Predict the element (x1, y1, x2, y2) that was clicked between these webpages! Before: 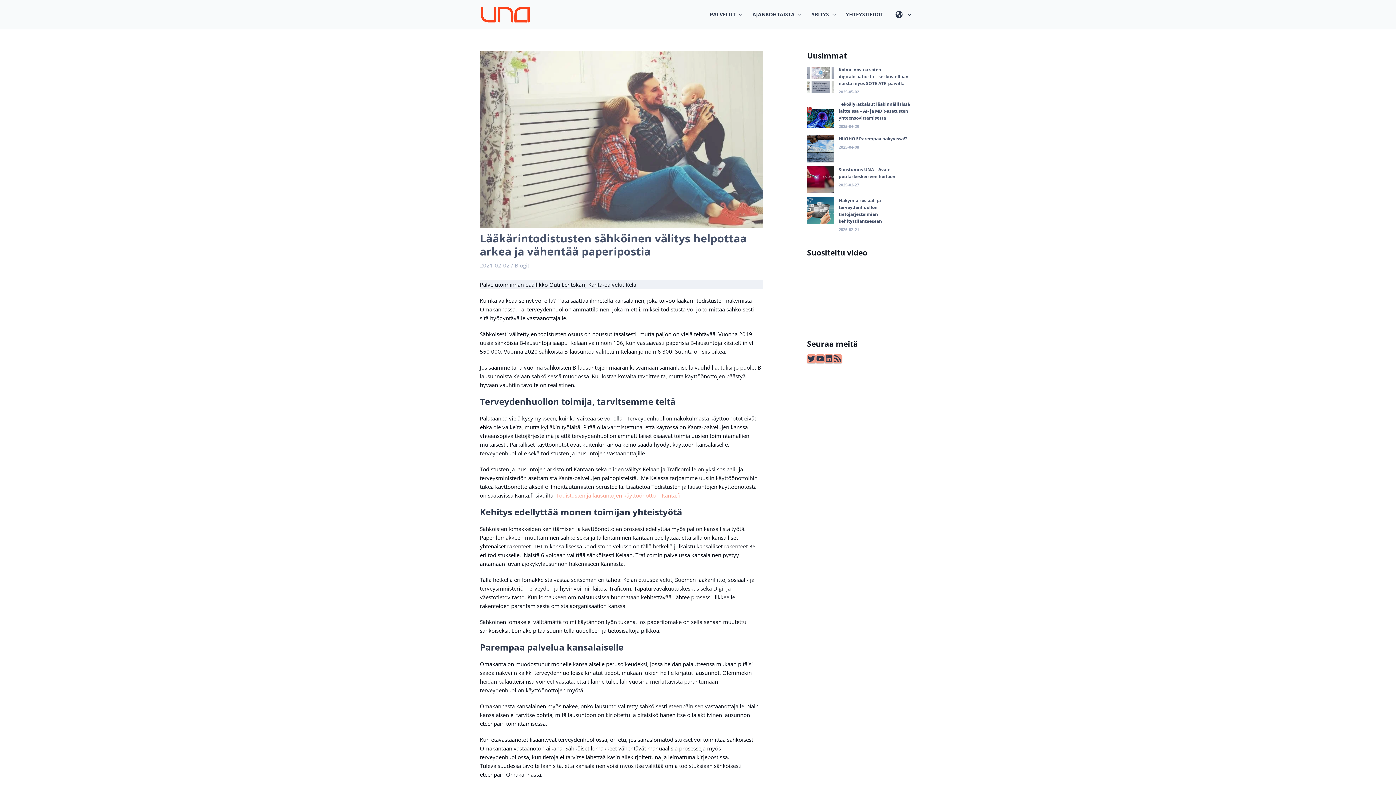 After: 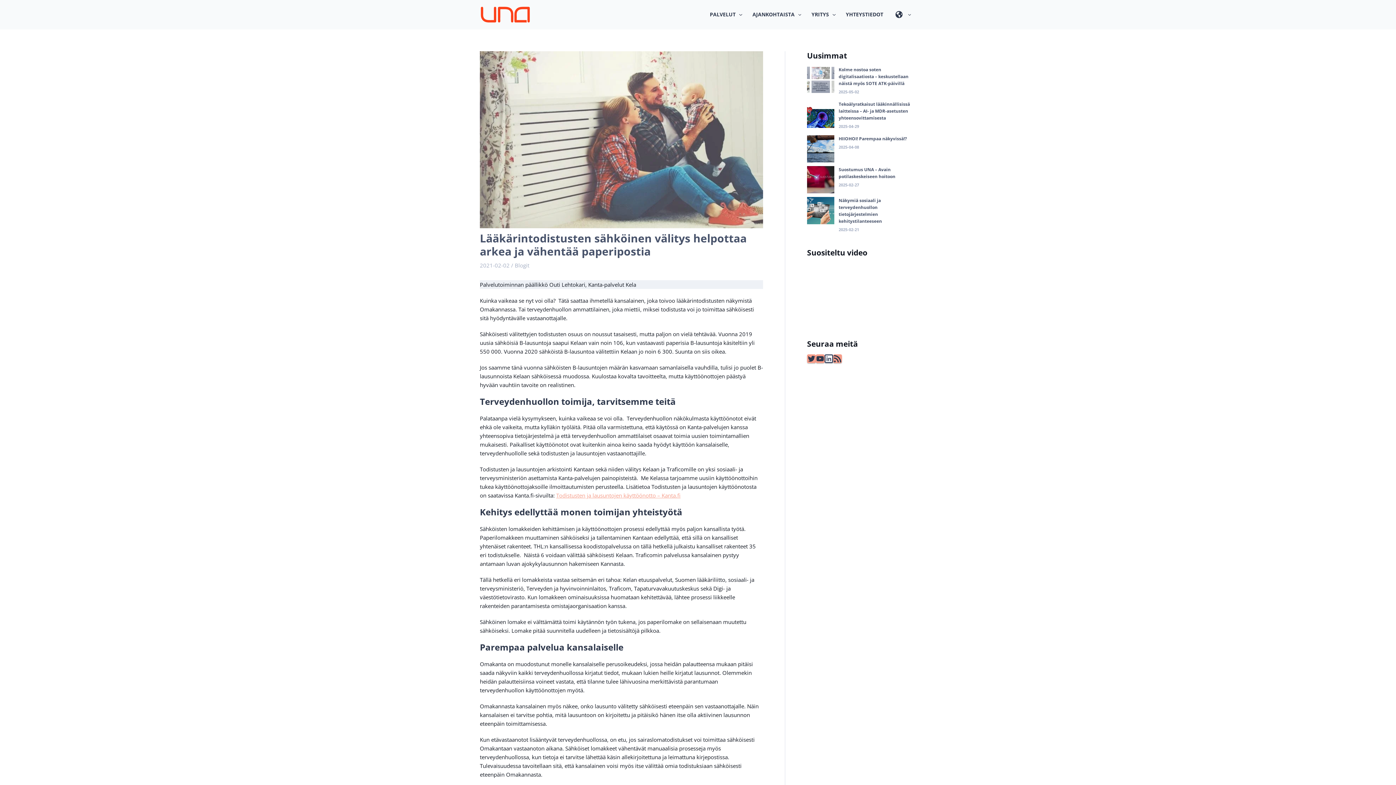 Action: bbox: (824, 354, 833, 363) label: LinkedIn